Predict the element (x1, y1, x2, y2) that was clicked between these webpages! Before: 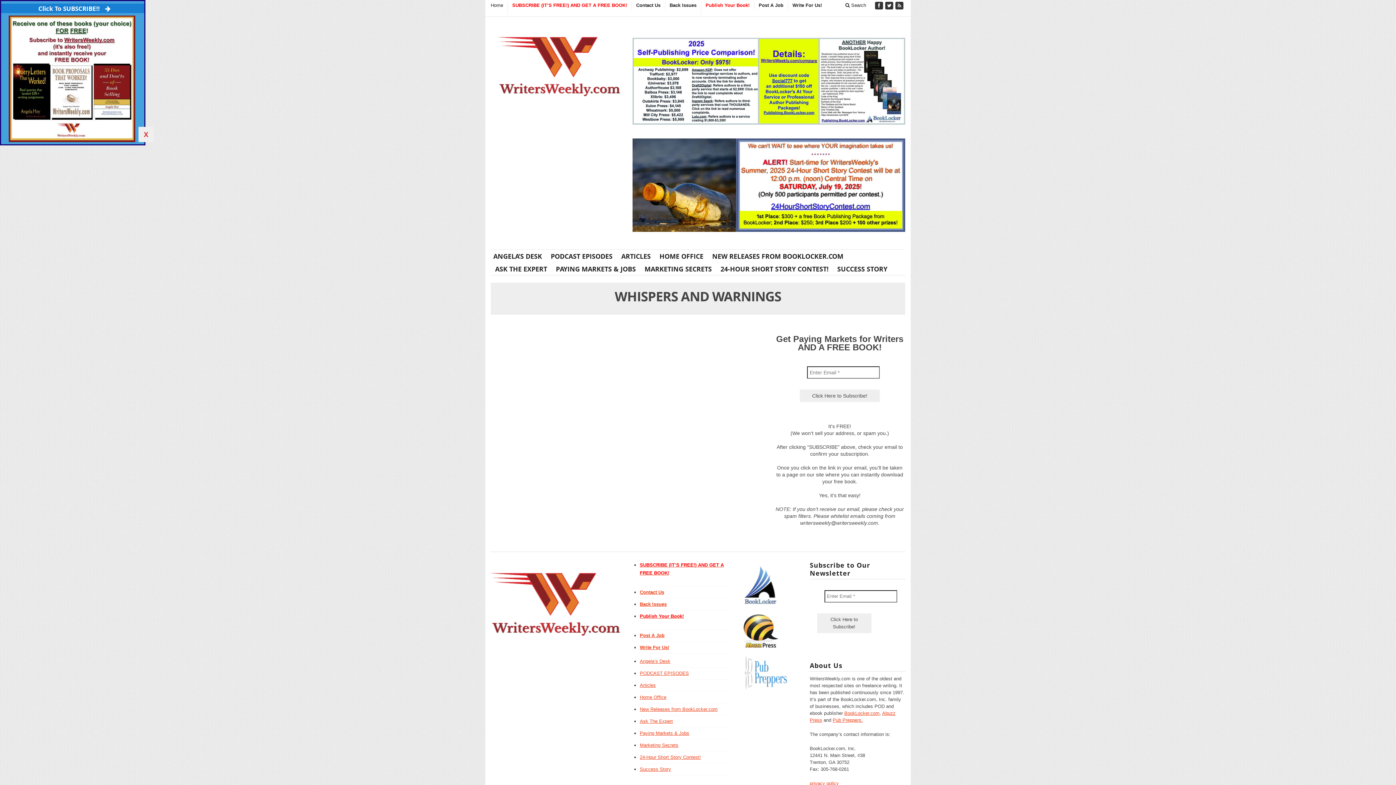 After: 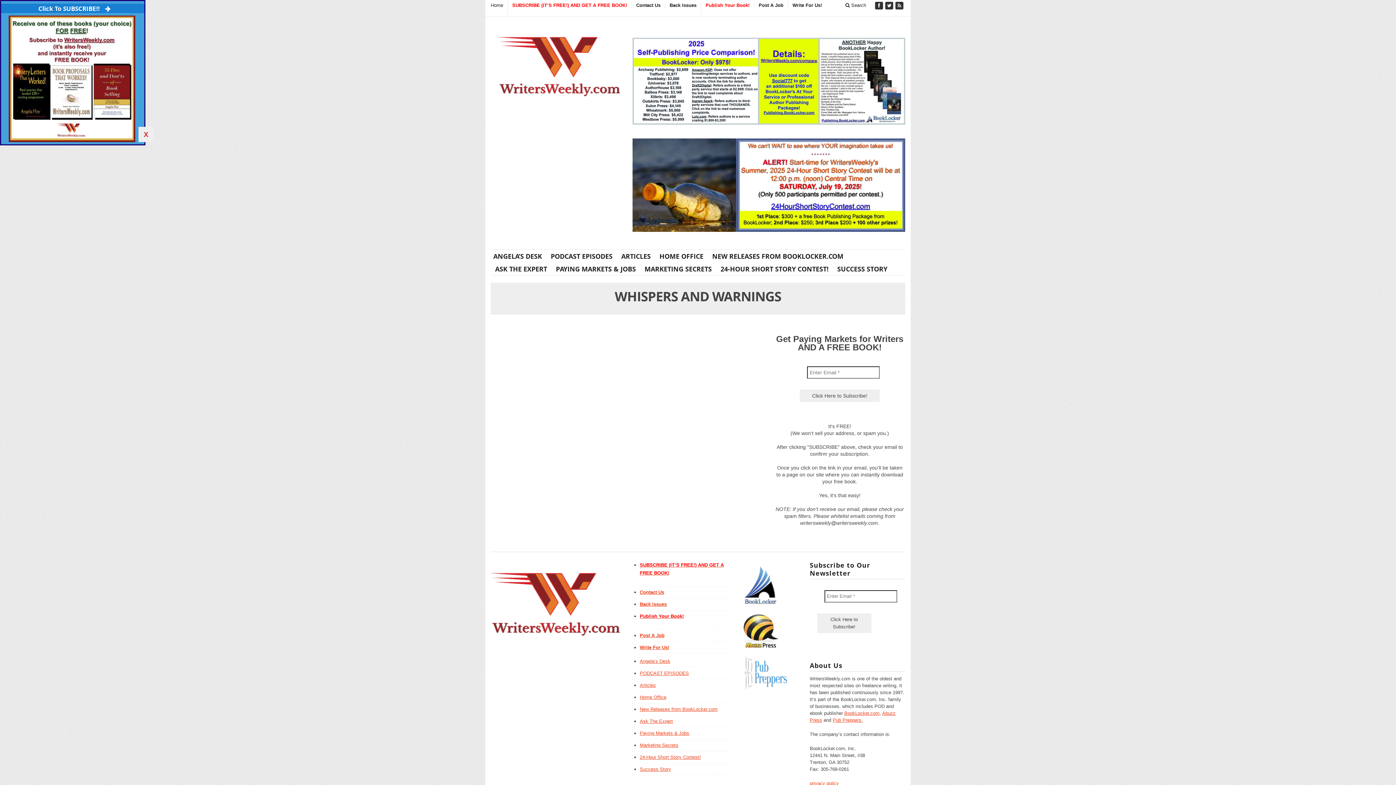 Action: bbox: (632, 77, 905, 83)